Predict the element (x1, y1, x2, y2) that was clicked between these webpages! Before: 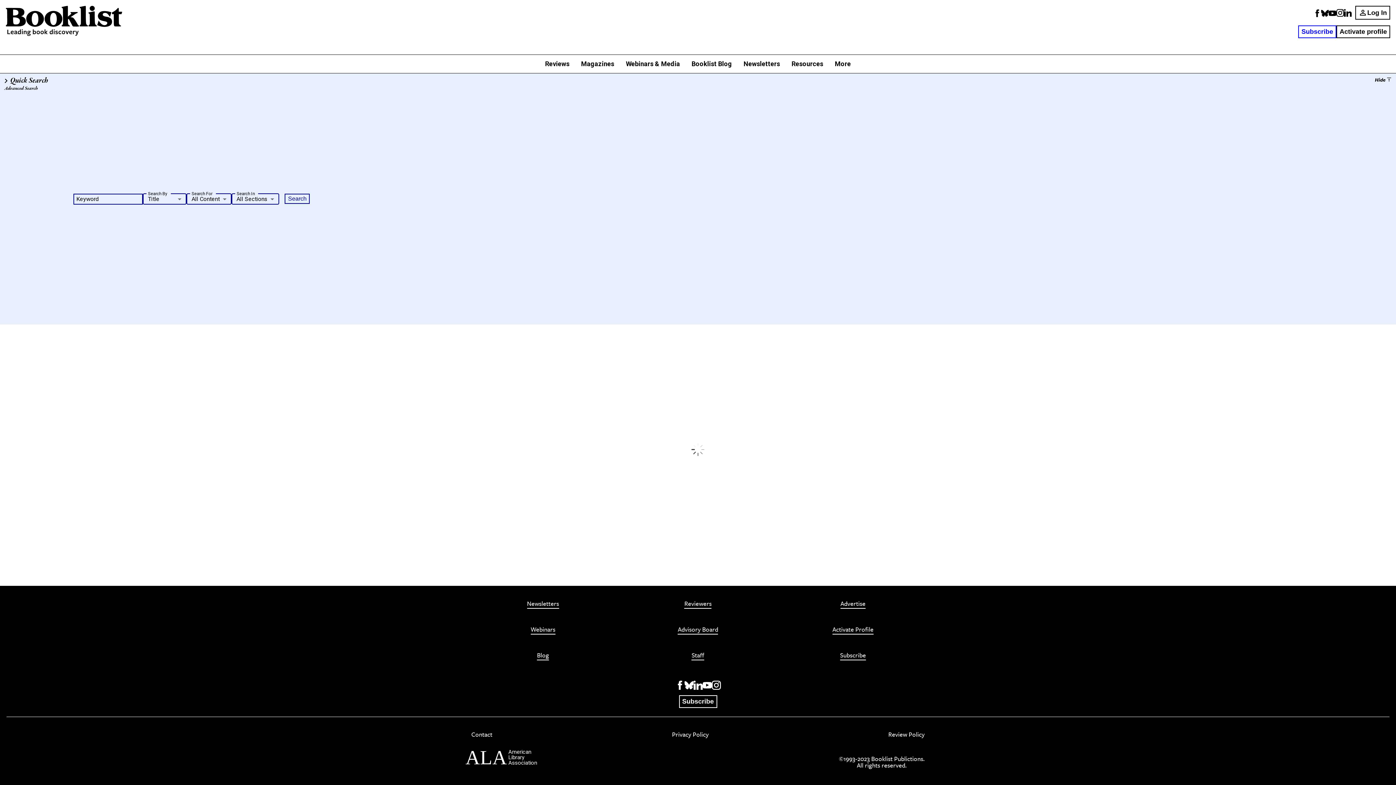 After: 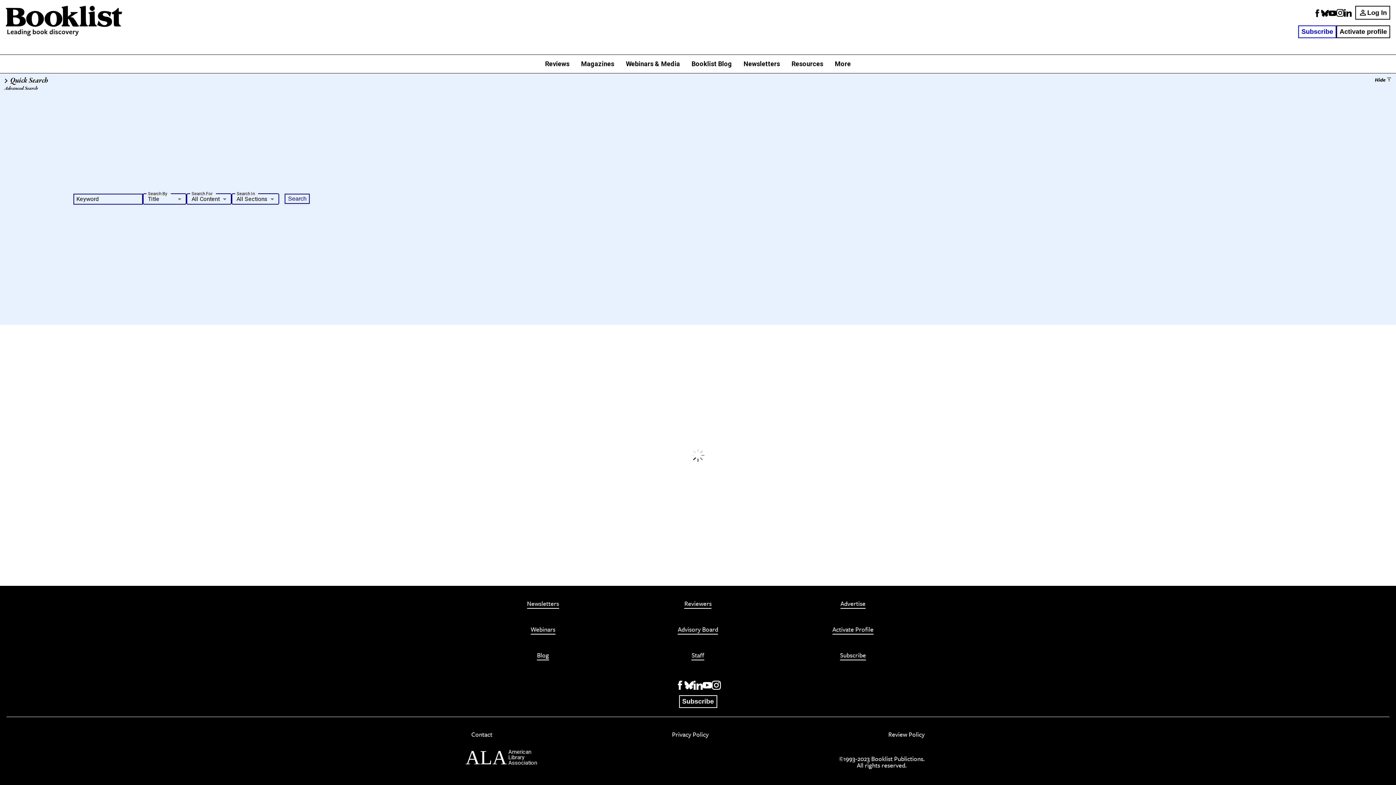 Action: label: Blog bbox: (537, 652, 549, 660)